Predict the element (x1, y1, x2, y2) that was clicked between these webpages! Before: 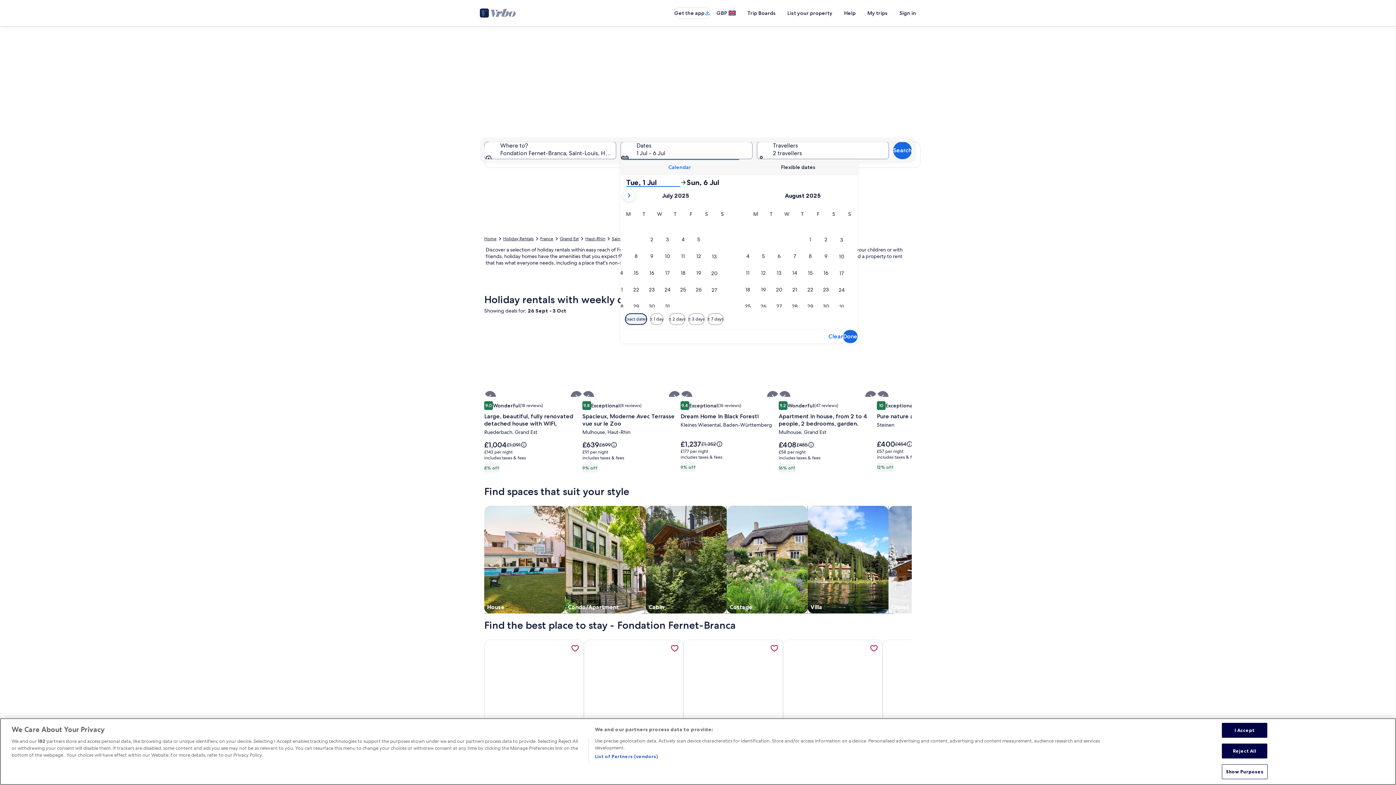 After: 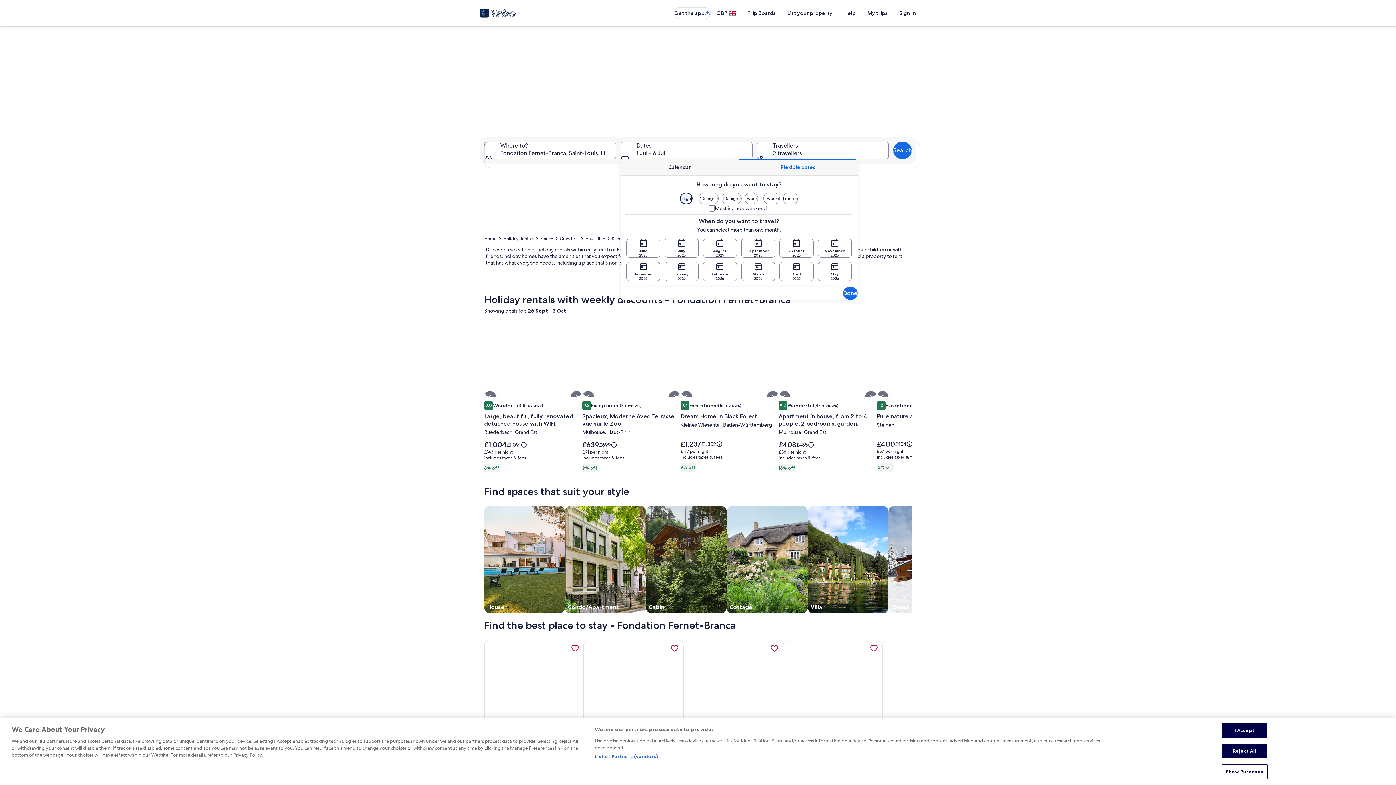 Action: label: Flexible dates bbox: (739, 159, 857, 175)